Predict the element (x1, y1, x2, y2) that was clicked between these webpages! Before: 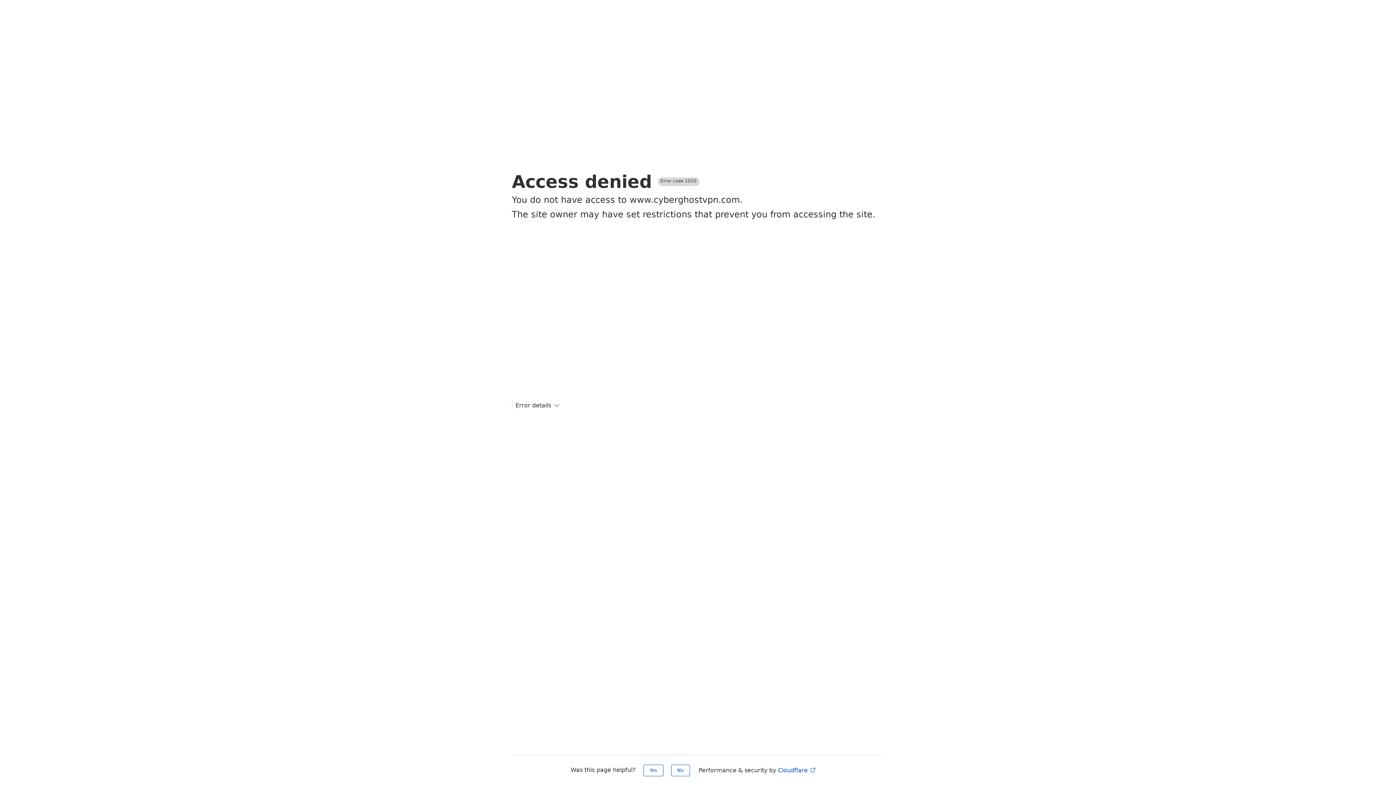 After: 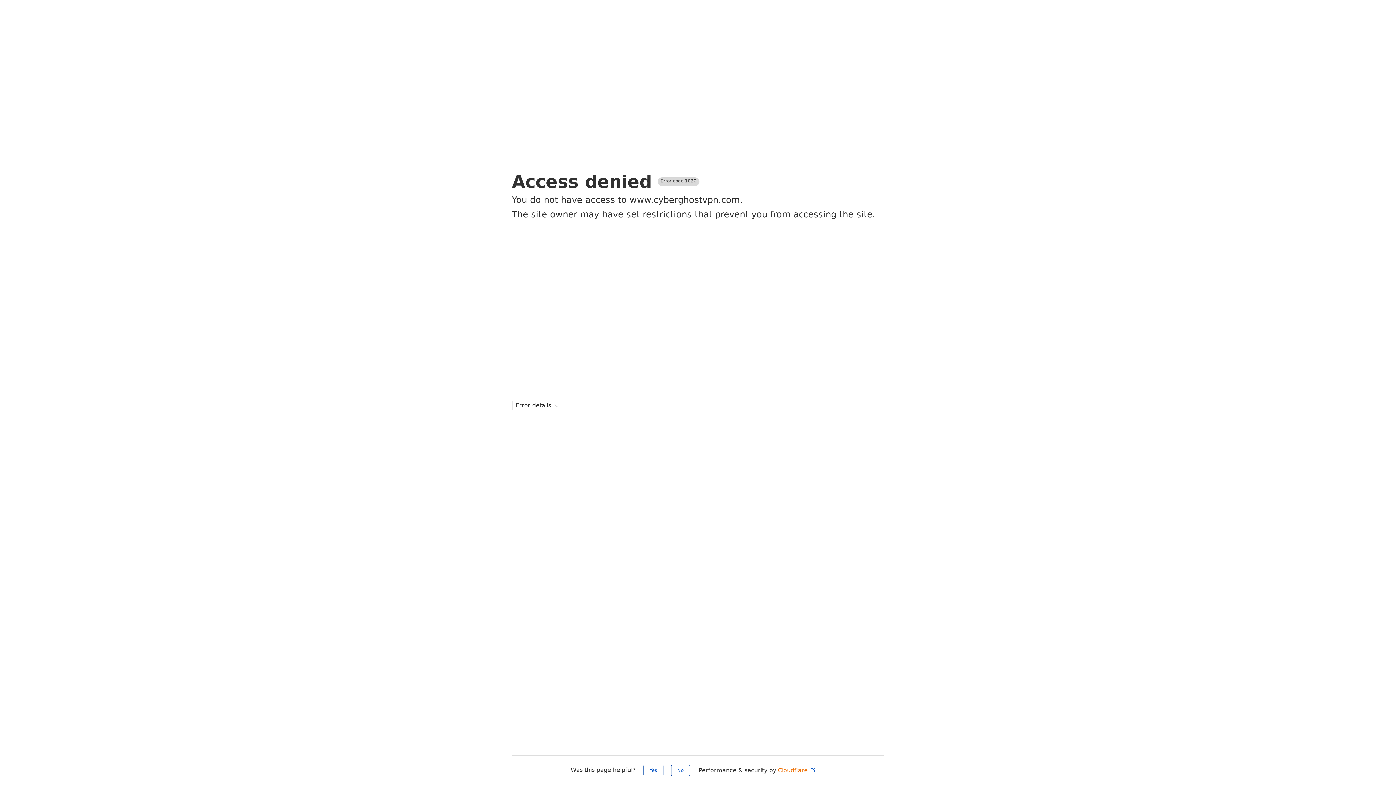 Action: label: Cloudflare  bbox: (778, 767, 816, 774)